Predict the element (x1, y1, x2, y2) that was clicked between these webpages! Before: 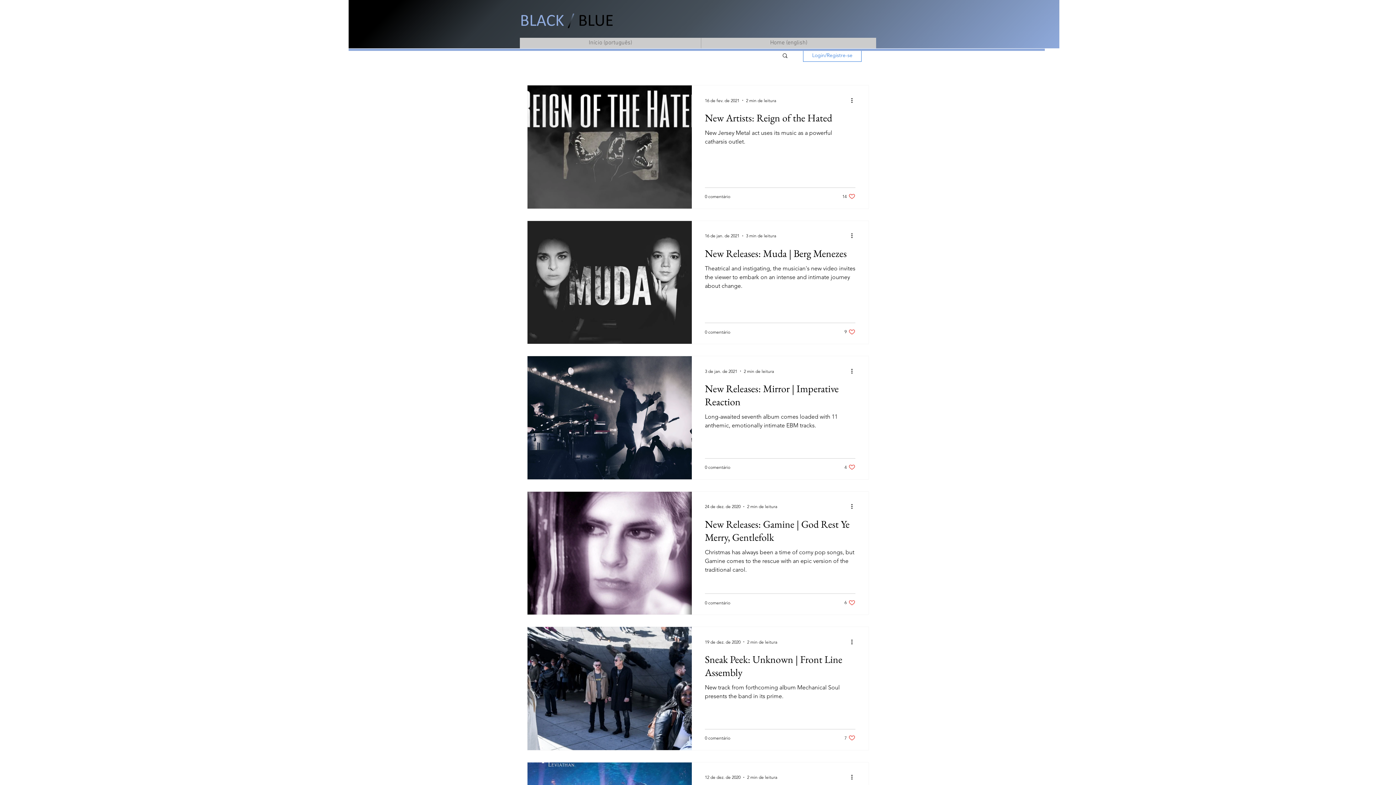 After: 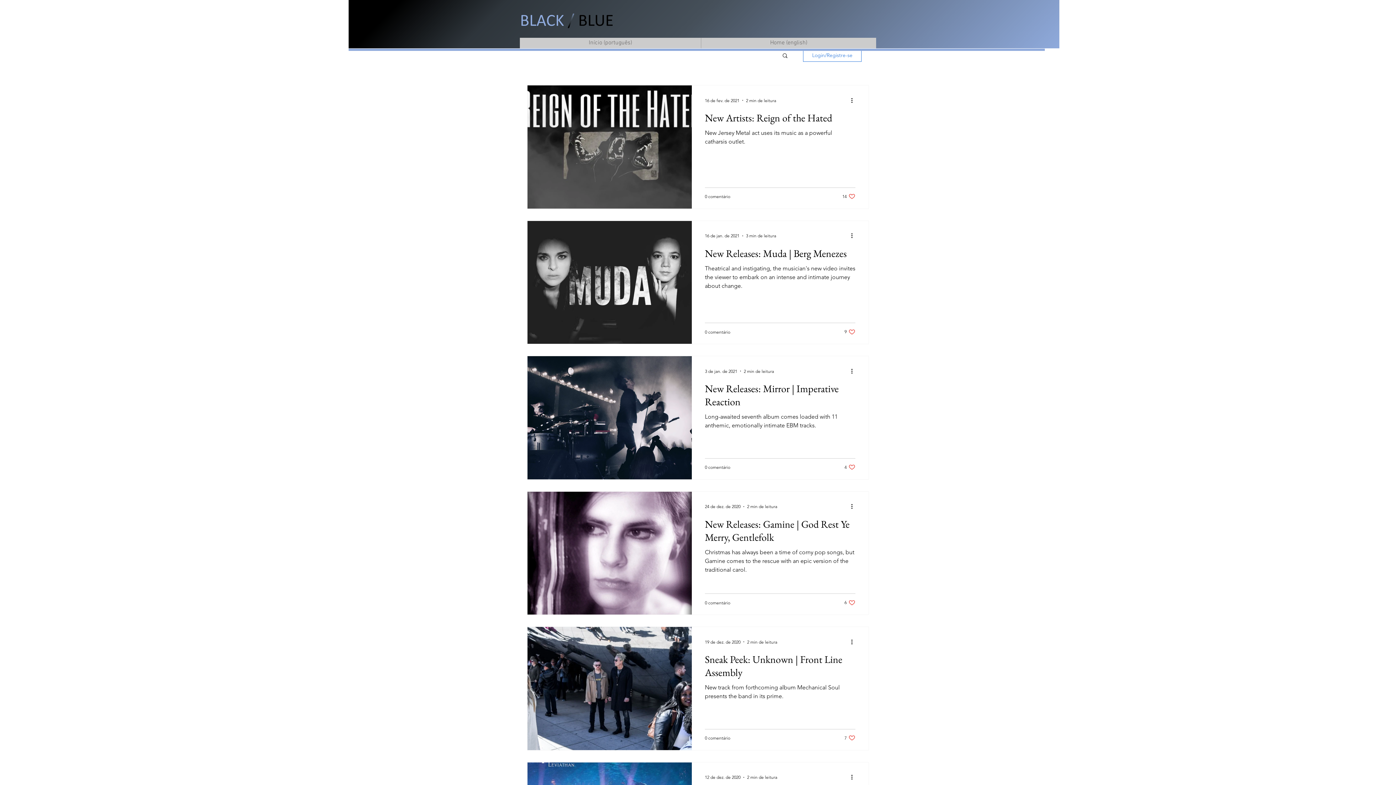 Action: bbox: (781, 52, 788, 60) label: Buscar